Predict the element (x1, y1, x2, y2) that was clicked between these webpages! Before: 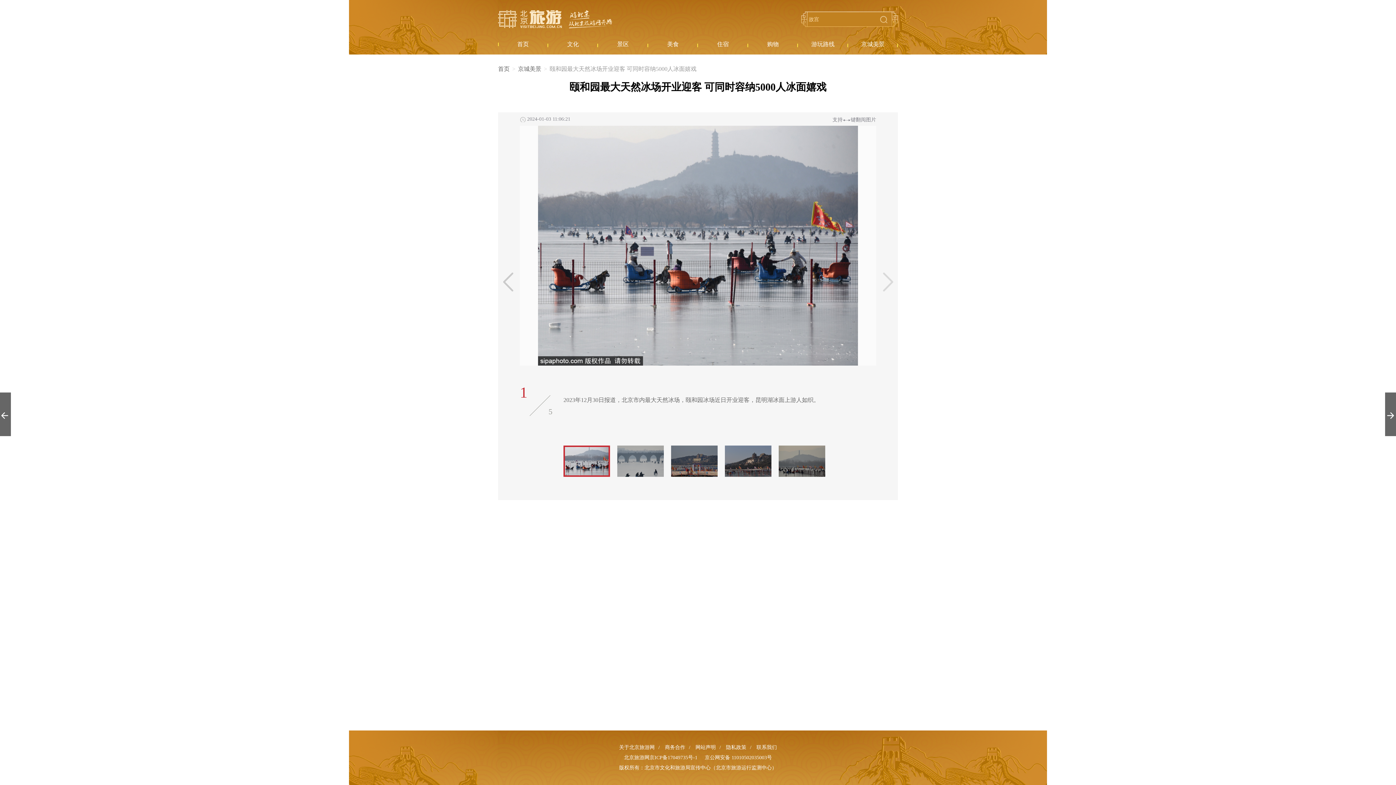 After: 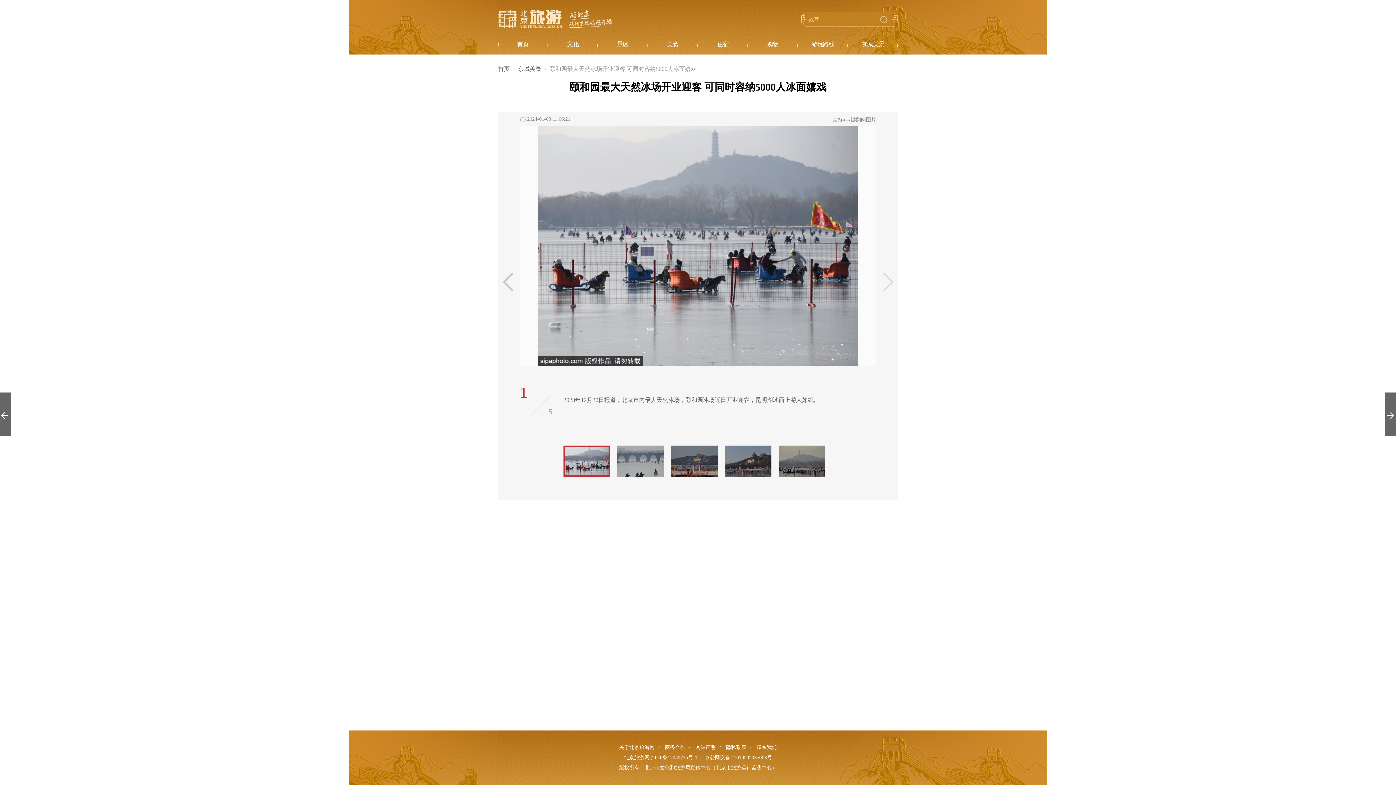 Action: bbox: (726, 745, 746, 750) label: 隐私政策